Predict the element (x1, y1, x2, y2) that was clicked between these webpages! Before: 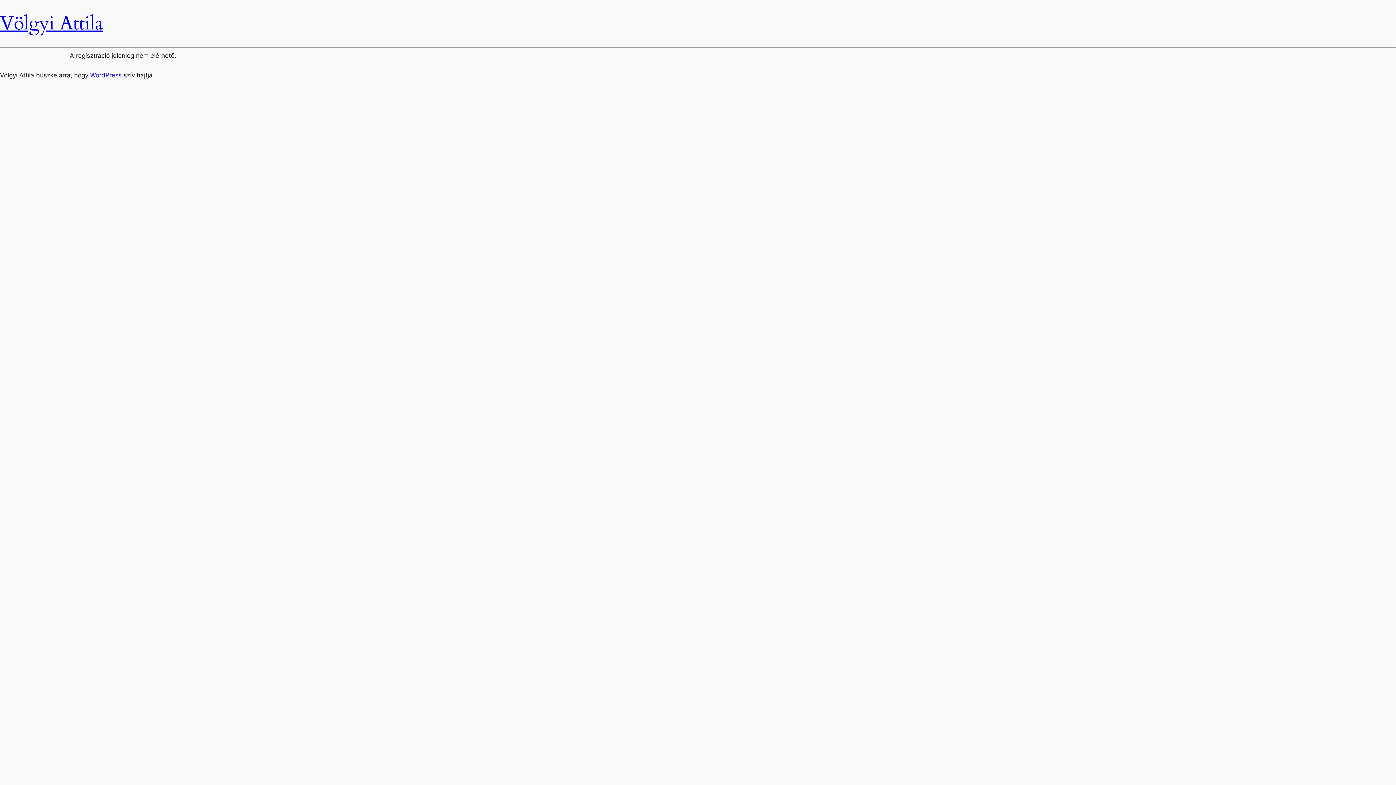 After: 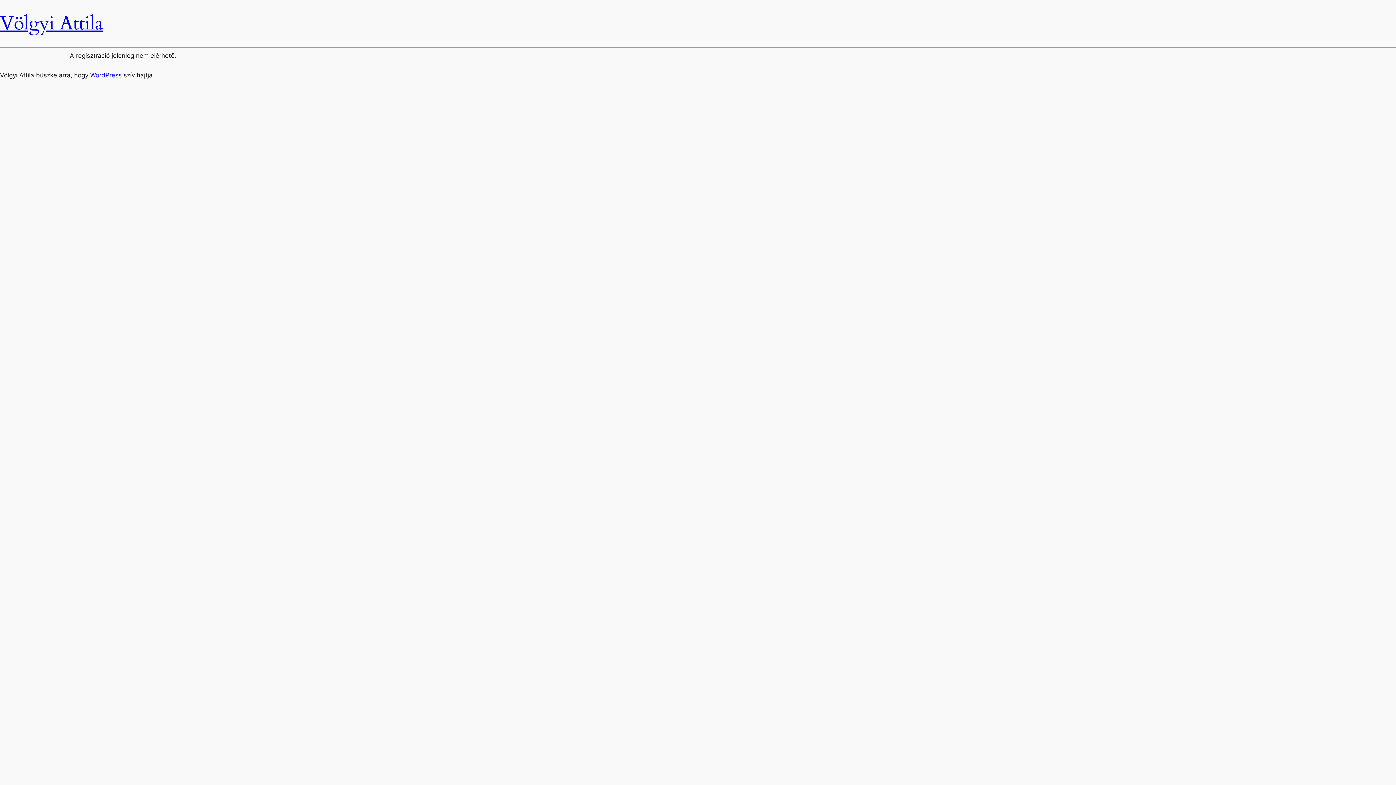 Action: label: Völgyi Attila bbox: (0, 10, 102, 36)